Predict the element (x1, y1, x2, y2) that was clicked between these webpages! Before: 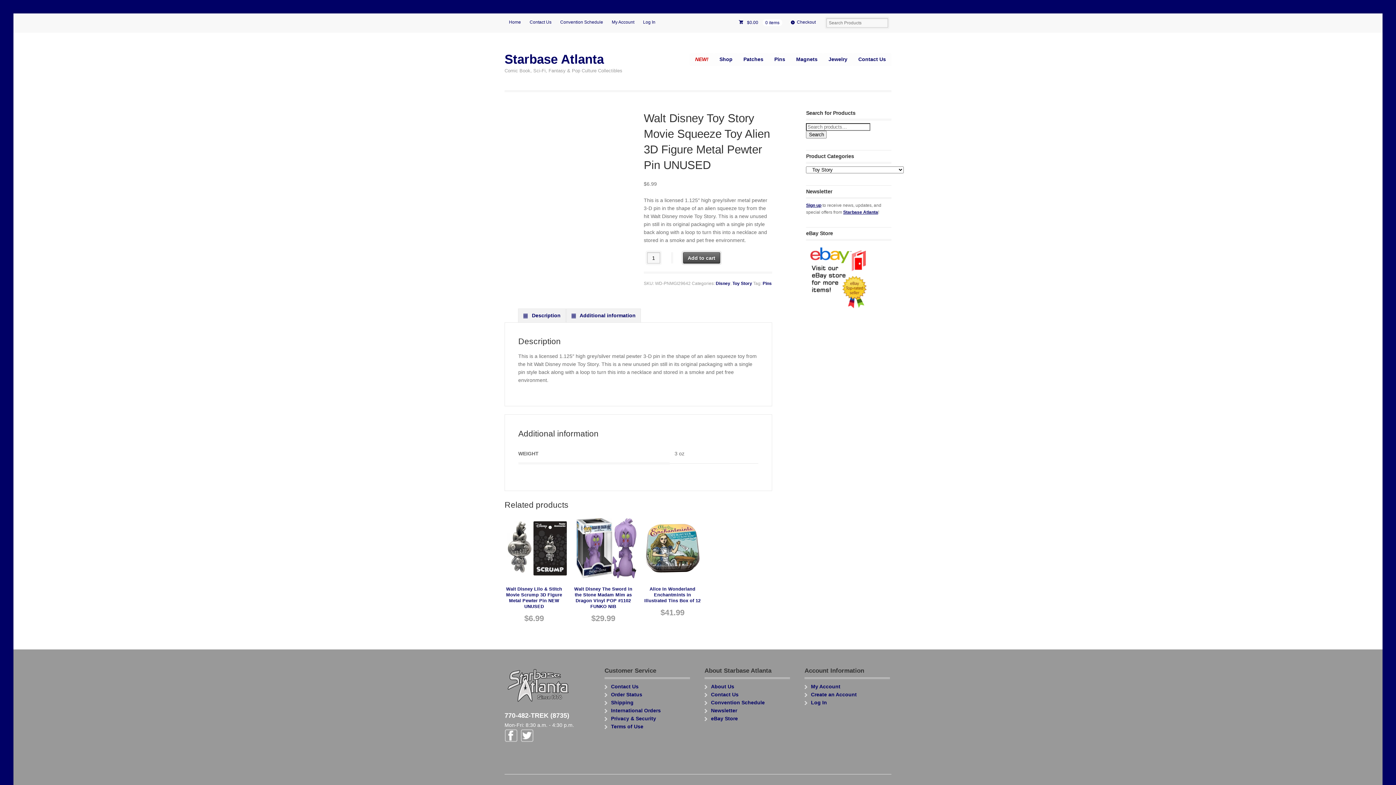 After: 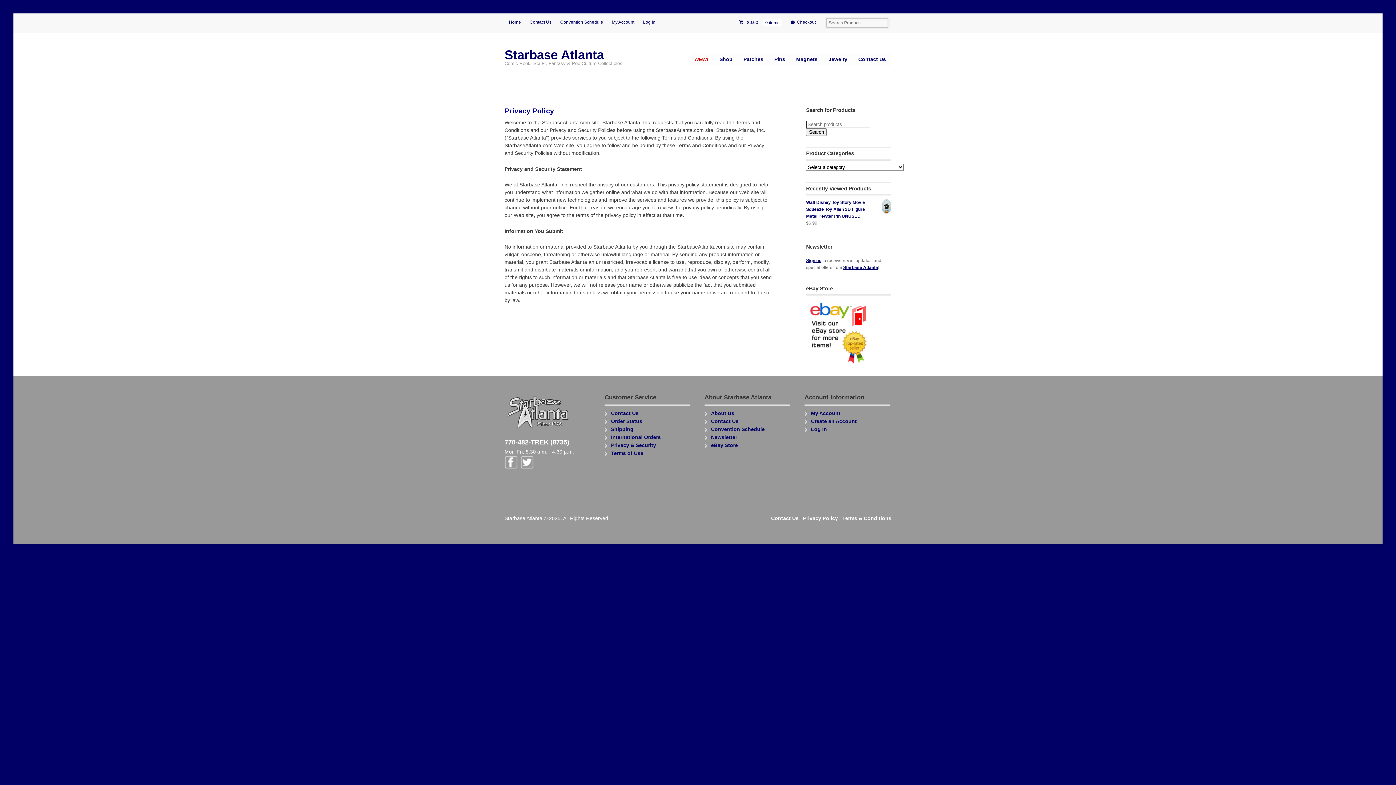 Action: label: Privacy & Security bbox: (611, 716, 656, 721)